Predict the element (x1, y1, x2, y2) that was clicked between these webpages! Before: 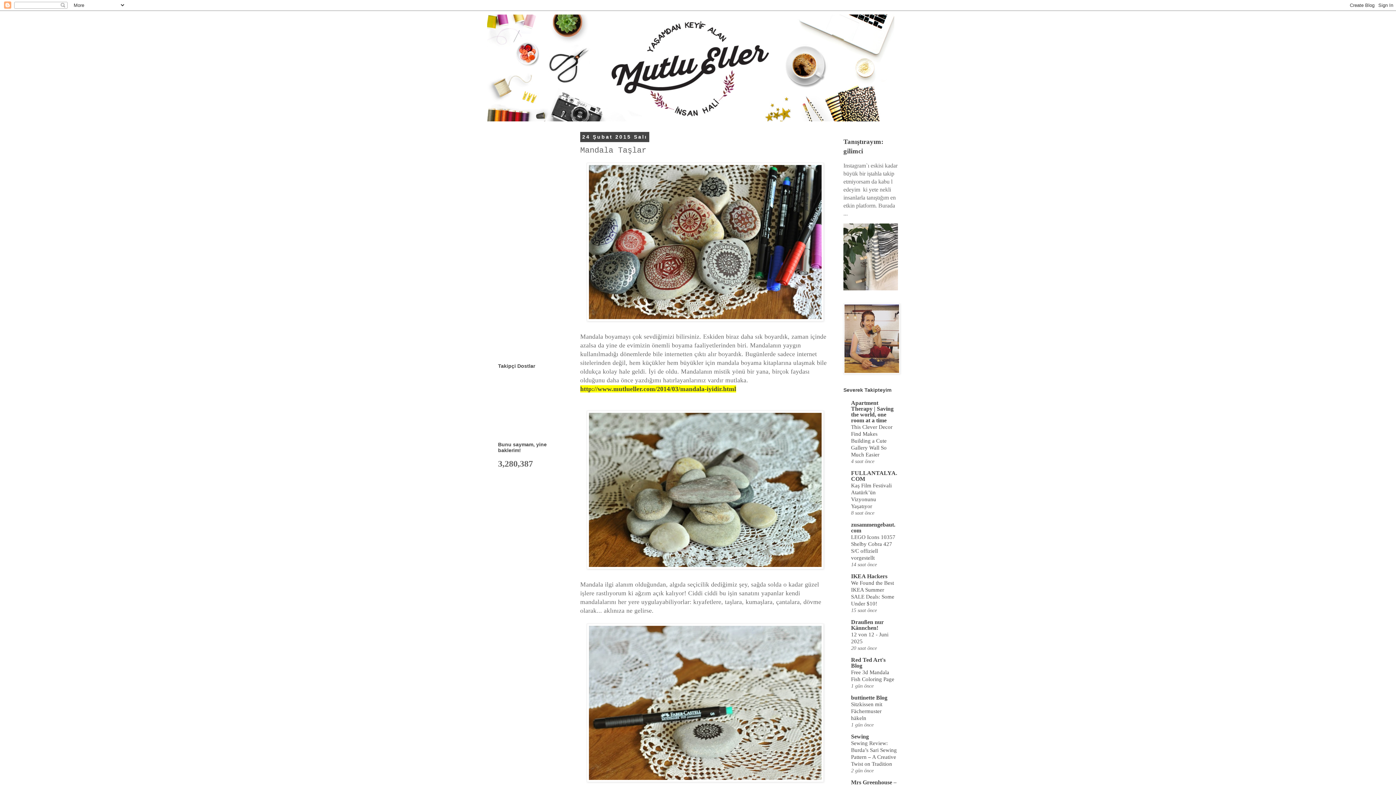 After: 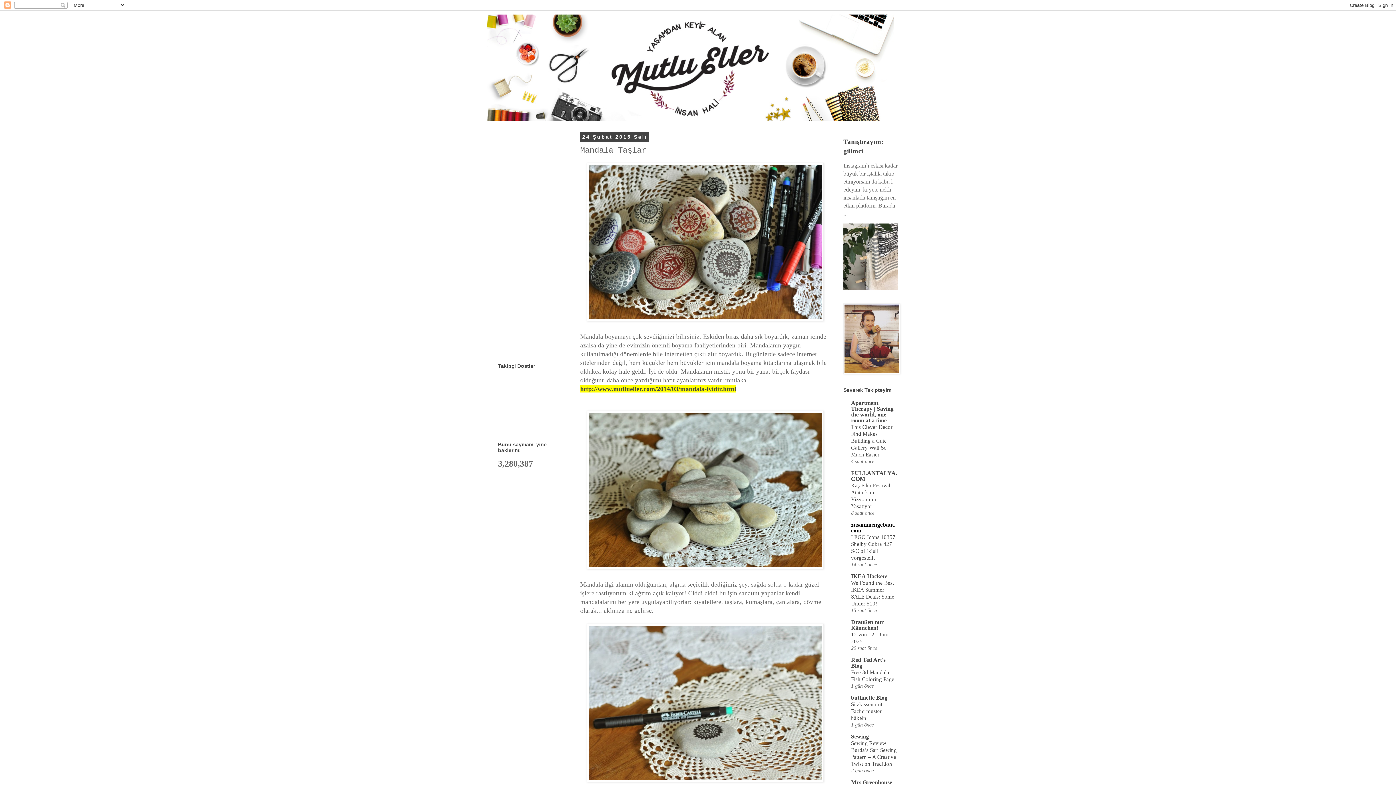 Action: label: zusammengebaut.com bbox: (851, 521, 895, 533)